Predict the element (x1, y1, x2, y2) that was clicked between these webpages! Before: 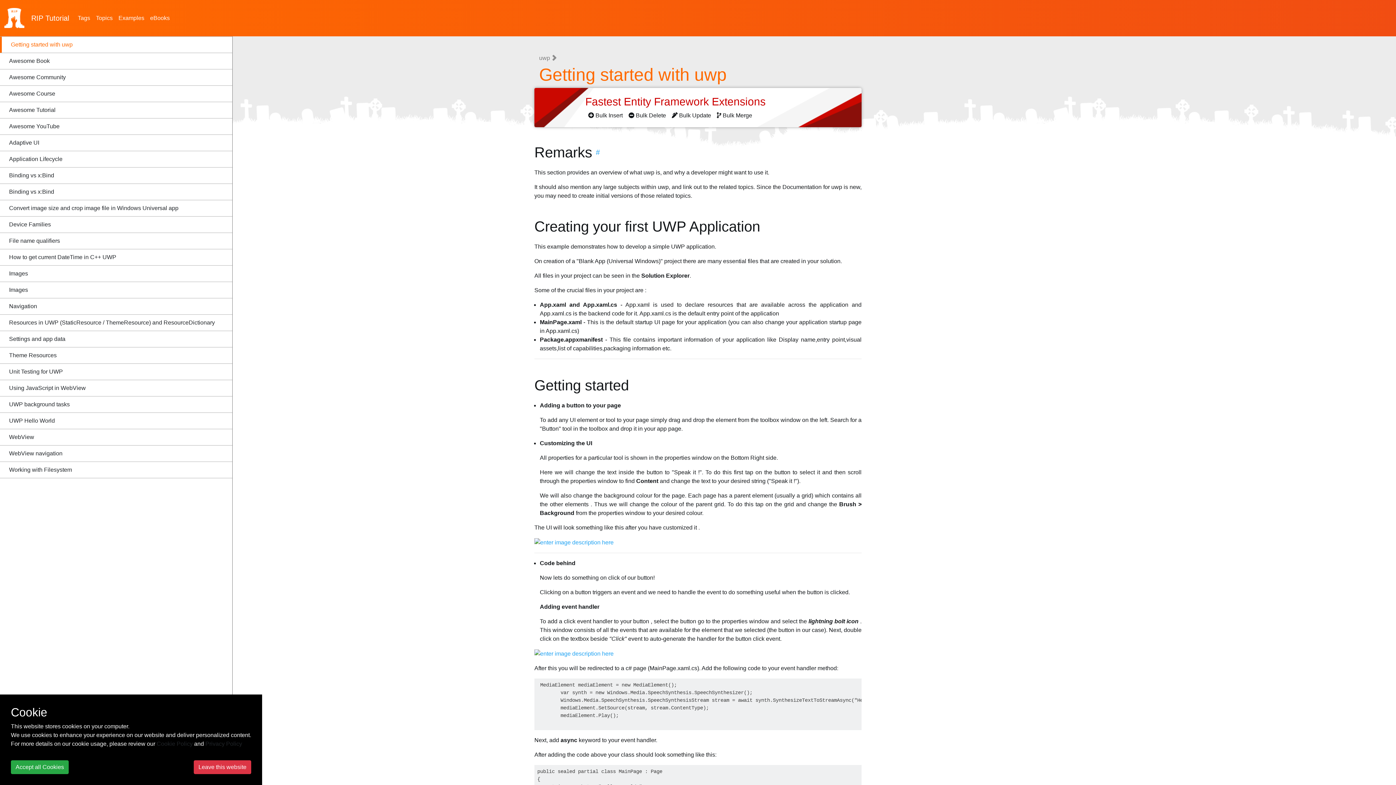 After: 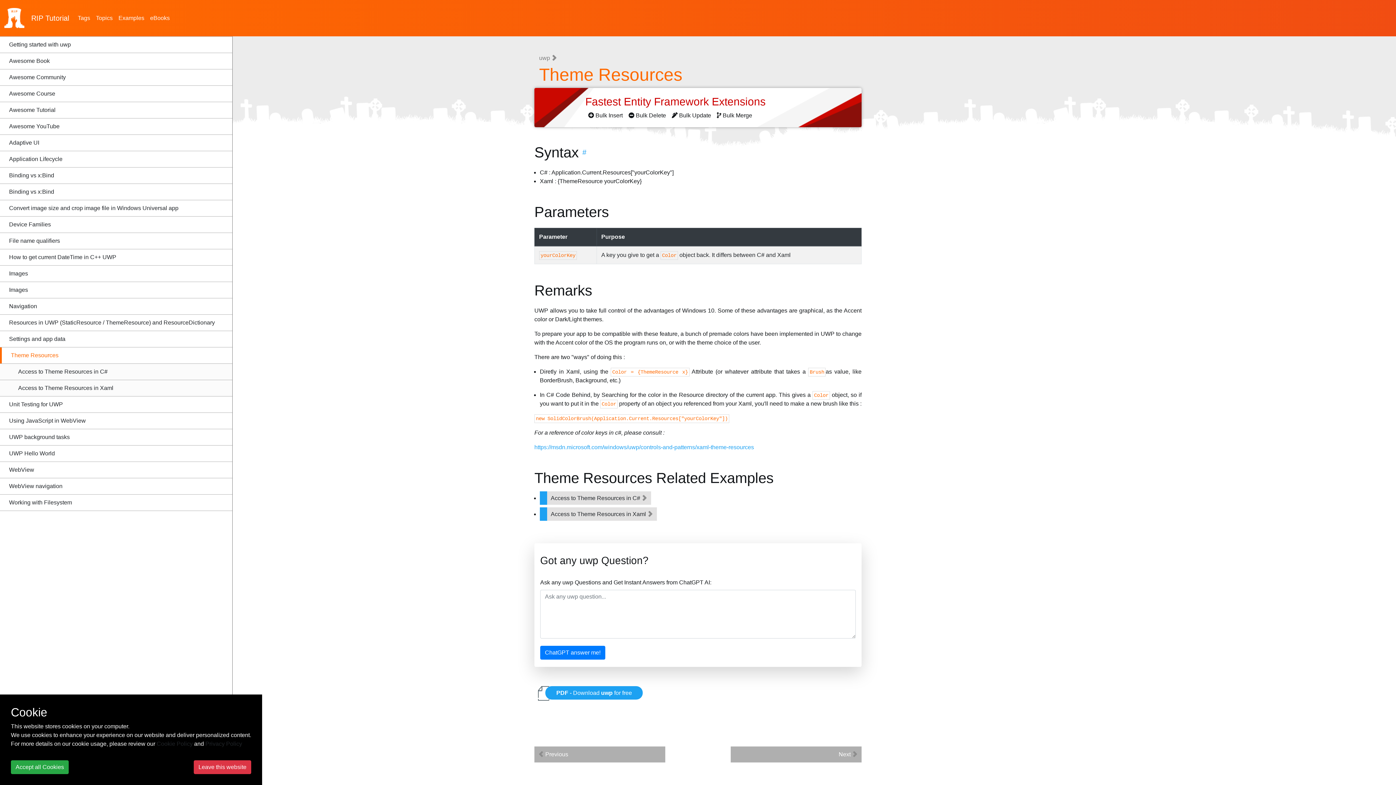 Action: label: Theme Resources bbox: (0, 347, 232, 363)